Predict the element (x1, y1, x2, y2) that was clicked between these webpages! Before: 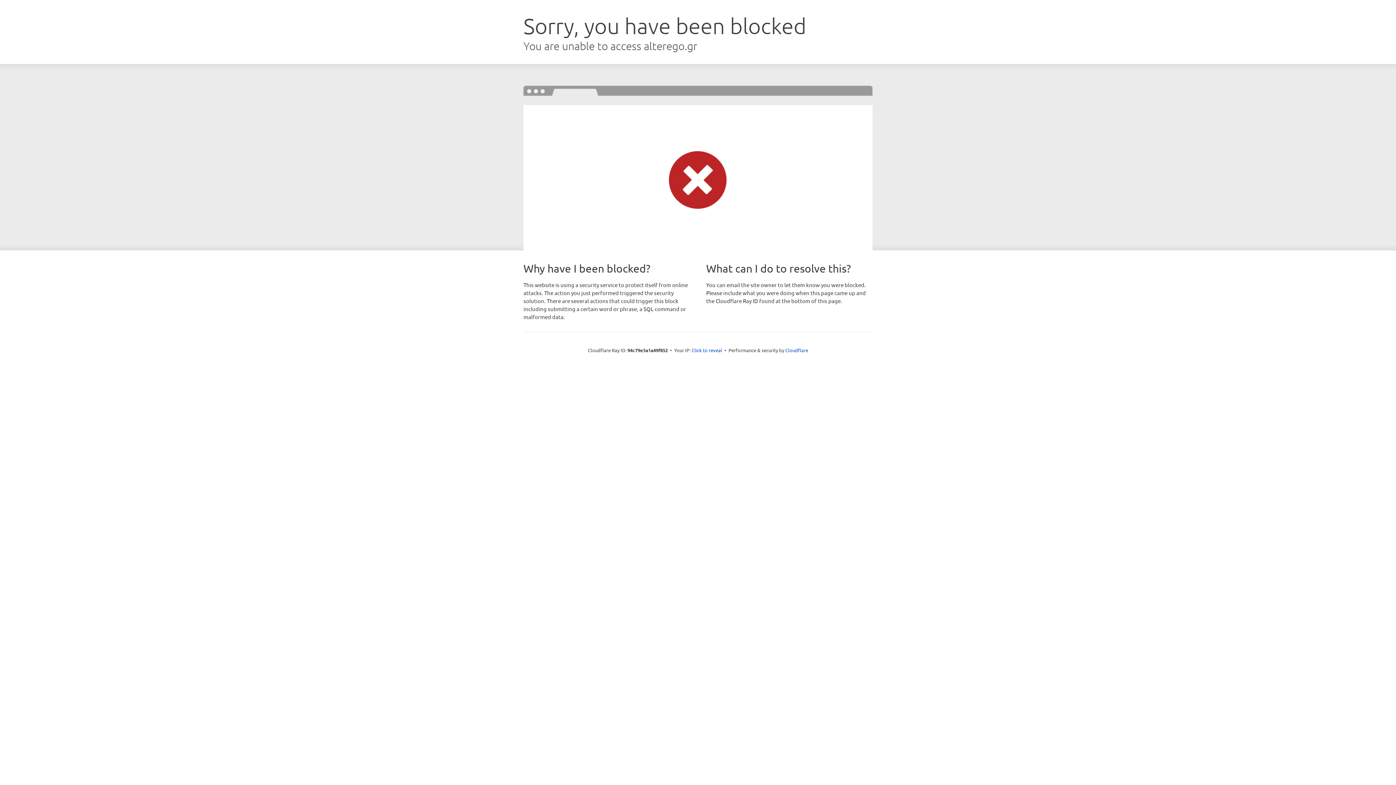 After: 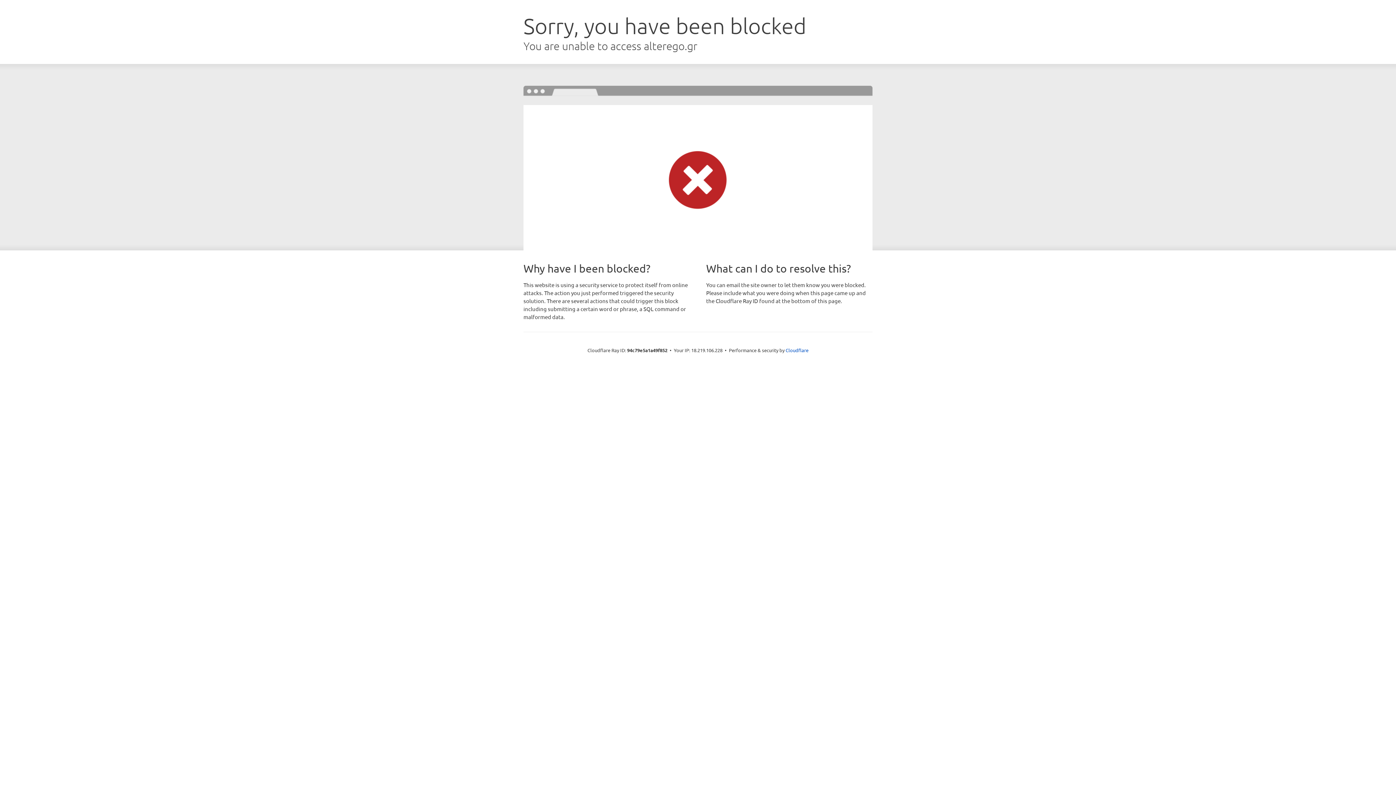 Action: label: Click to reveal bbox: (691, 346, 722, 353)